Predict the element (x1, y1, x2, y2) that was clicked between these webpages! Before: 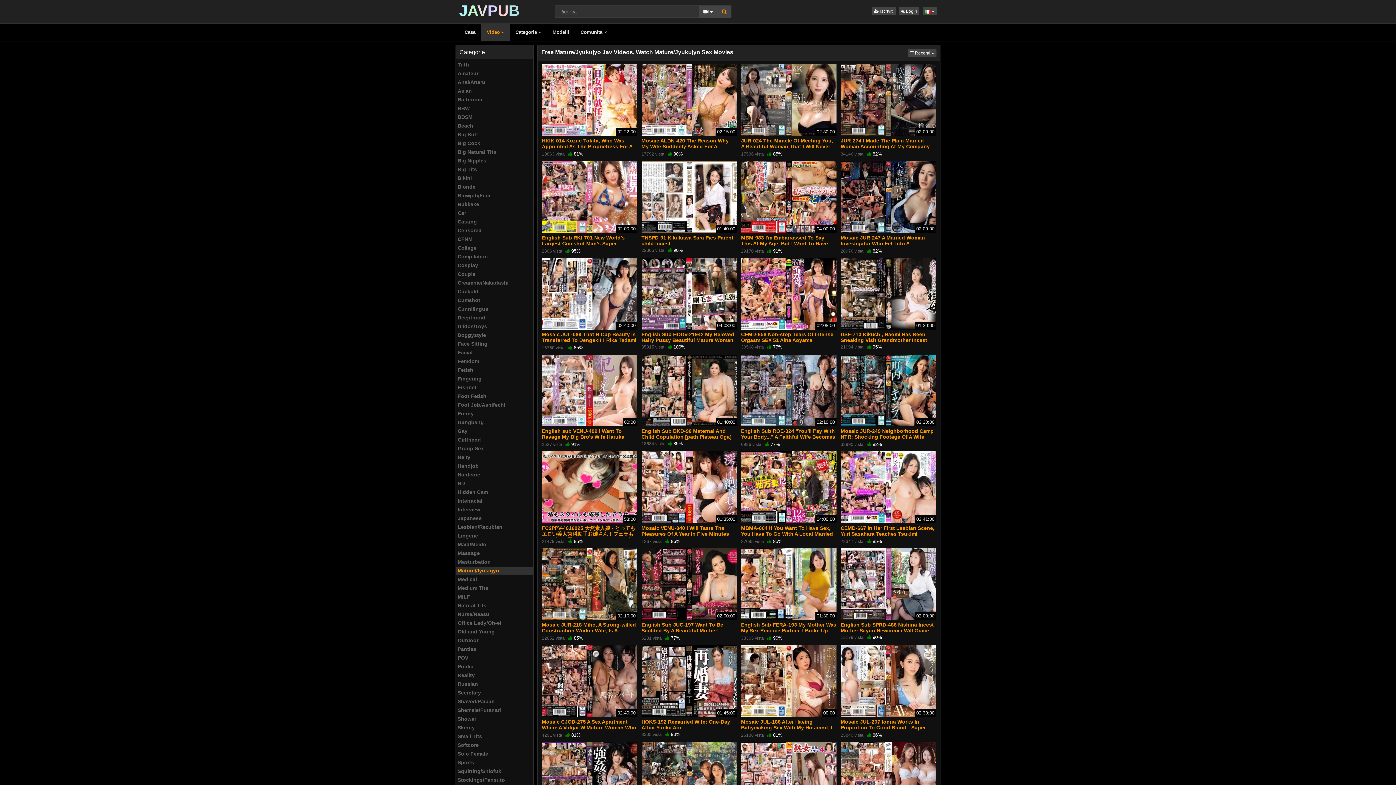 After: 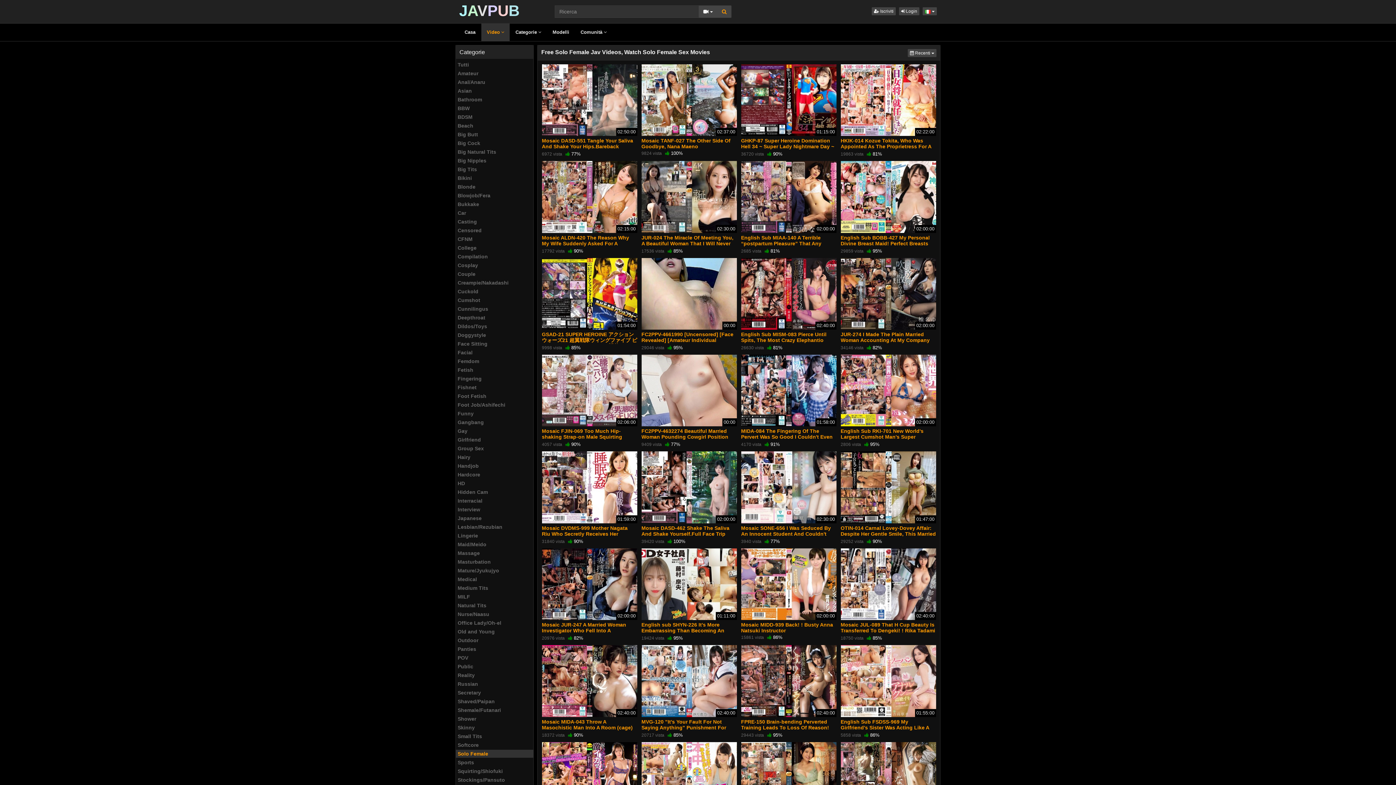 Action: bbox: (456, 750, 533, 758) label: Solo Female